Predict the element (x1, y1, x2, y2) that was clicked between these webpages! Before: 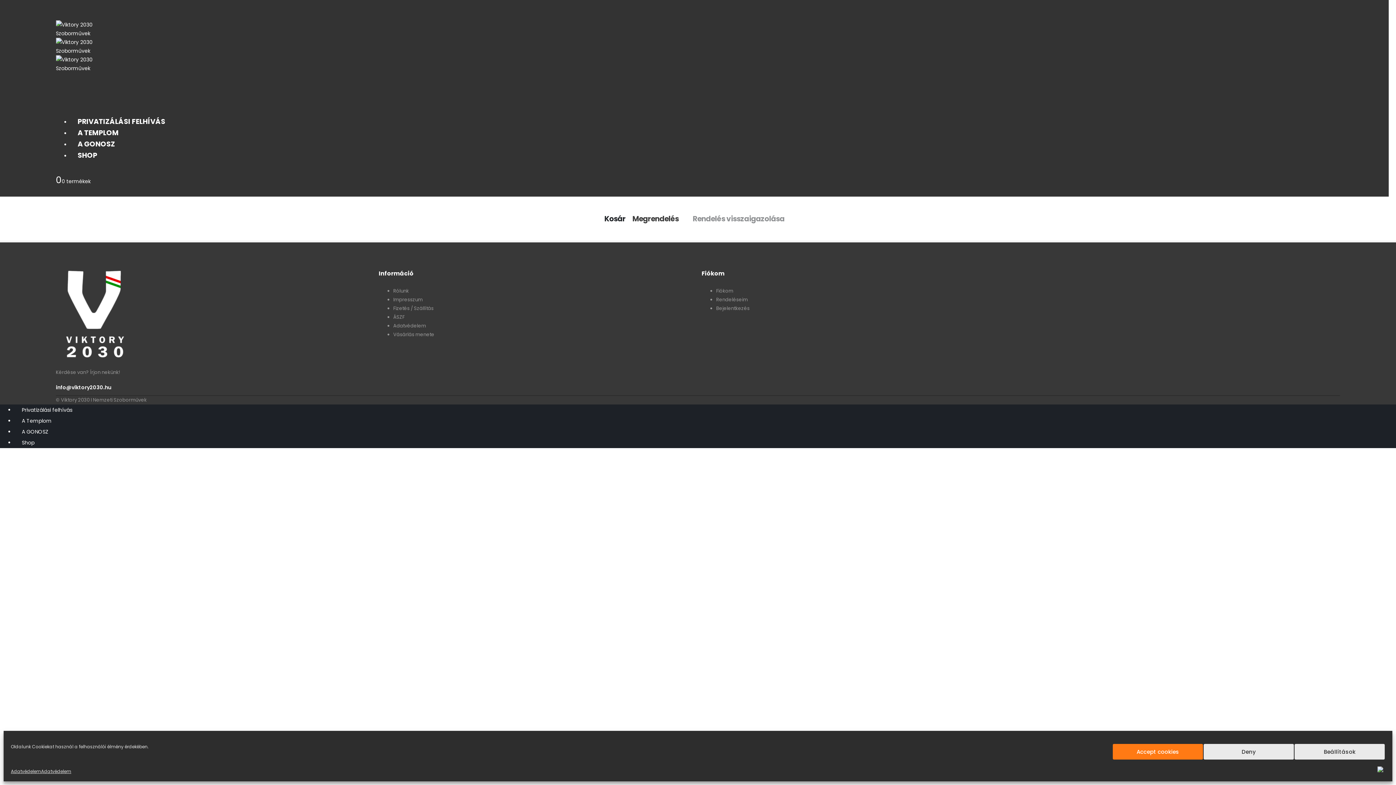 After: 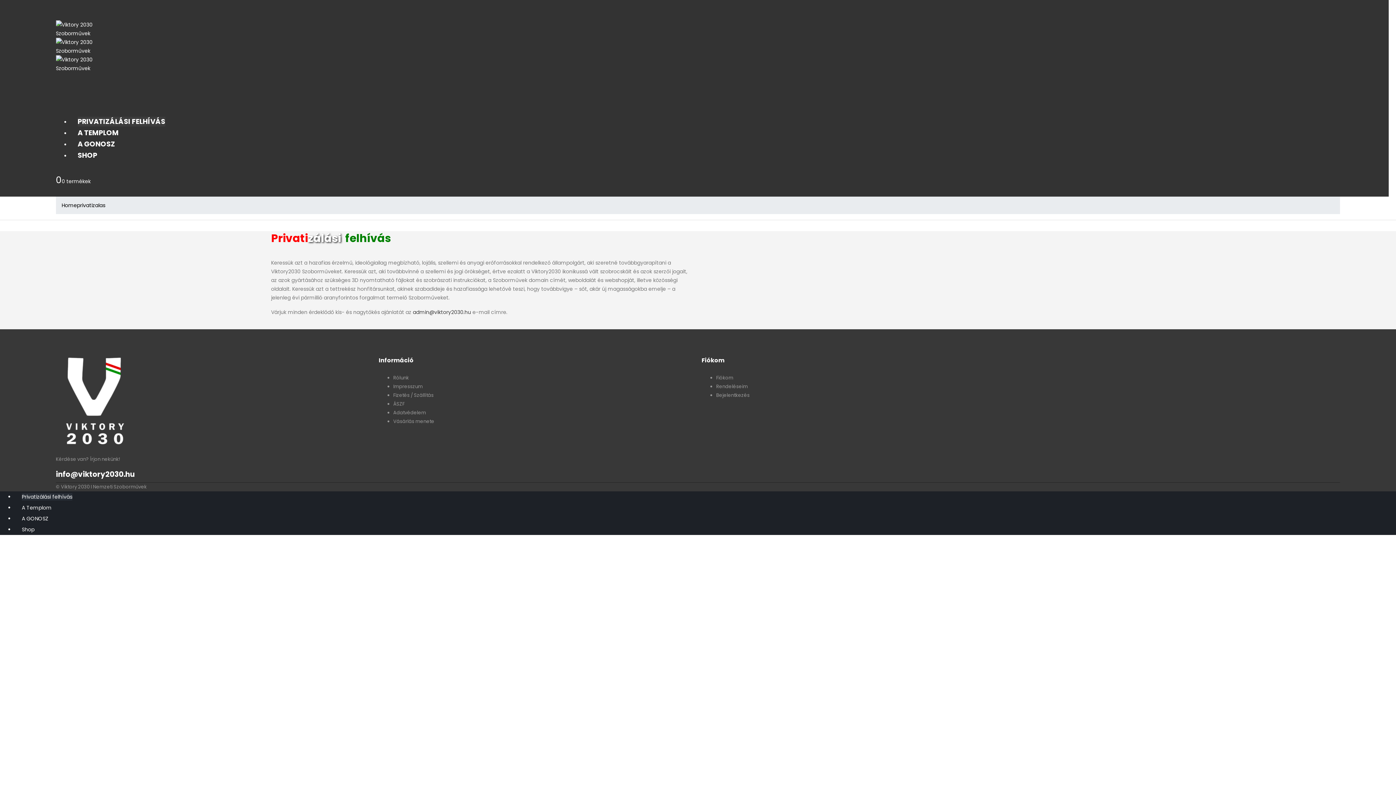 Action: bbox: (21, 406, 72, 413) label: Privatizálási felhívás